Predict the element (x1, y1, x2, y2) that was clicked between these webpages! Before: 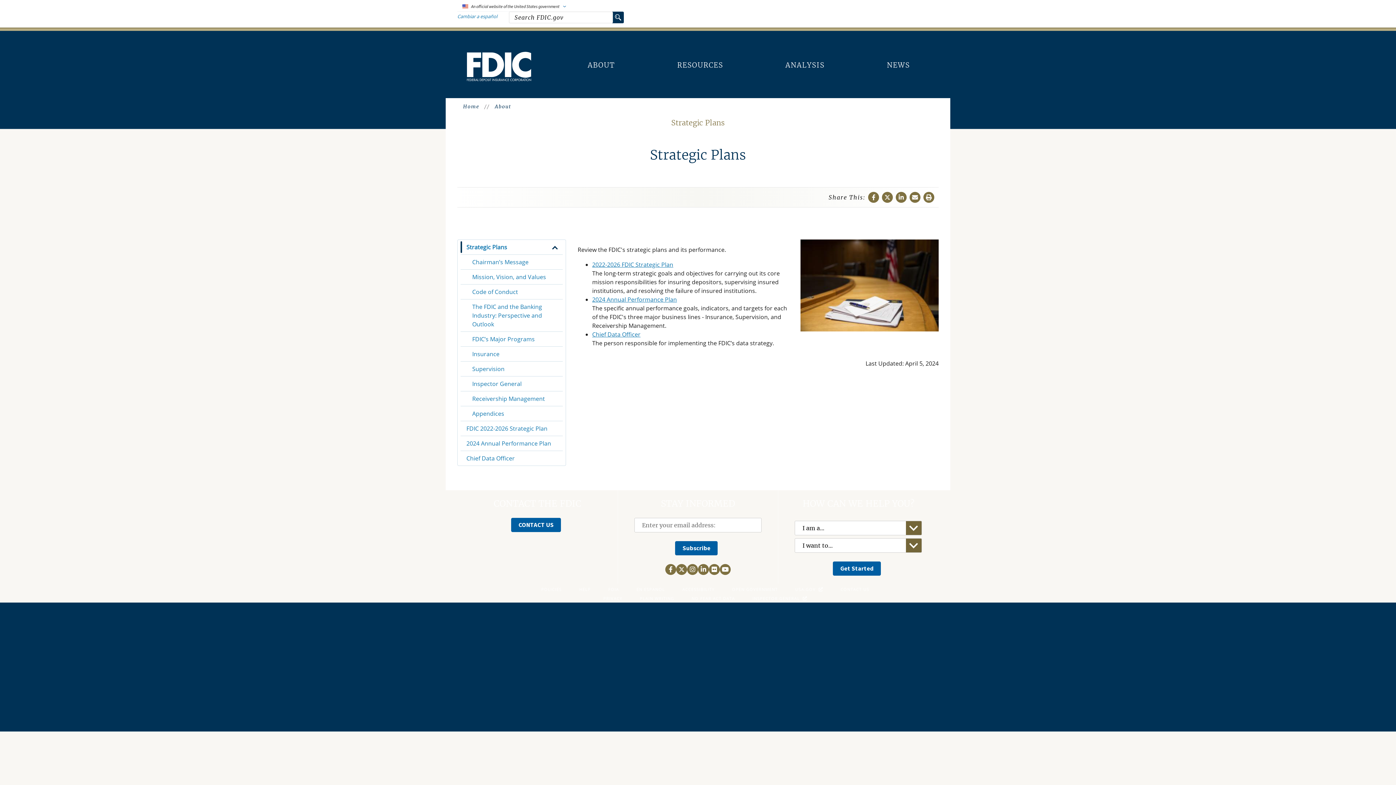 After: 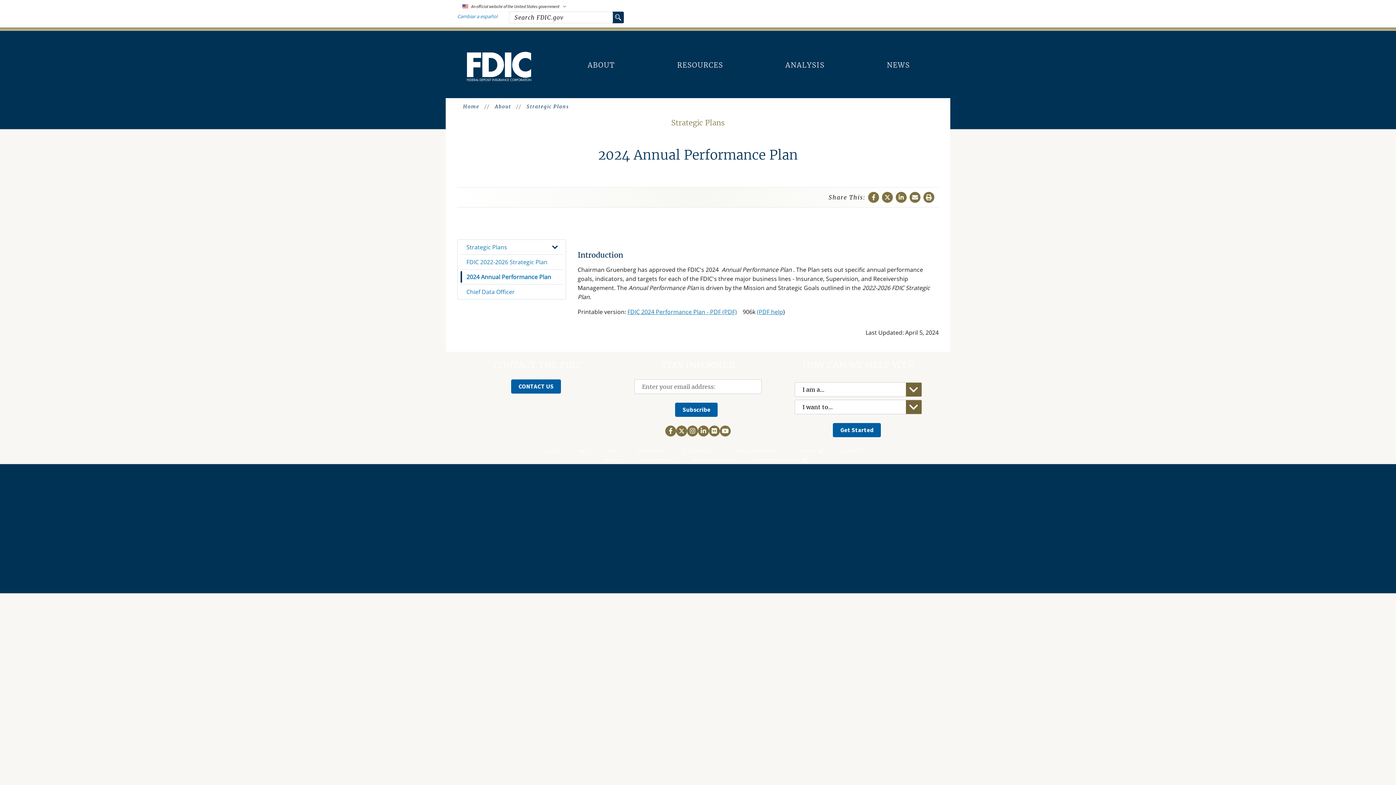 Action: bbox: (460, 436, 562, 450) label: 2024 Annual Performance Plan